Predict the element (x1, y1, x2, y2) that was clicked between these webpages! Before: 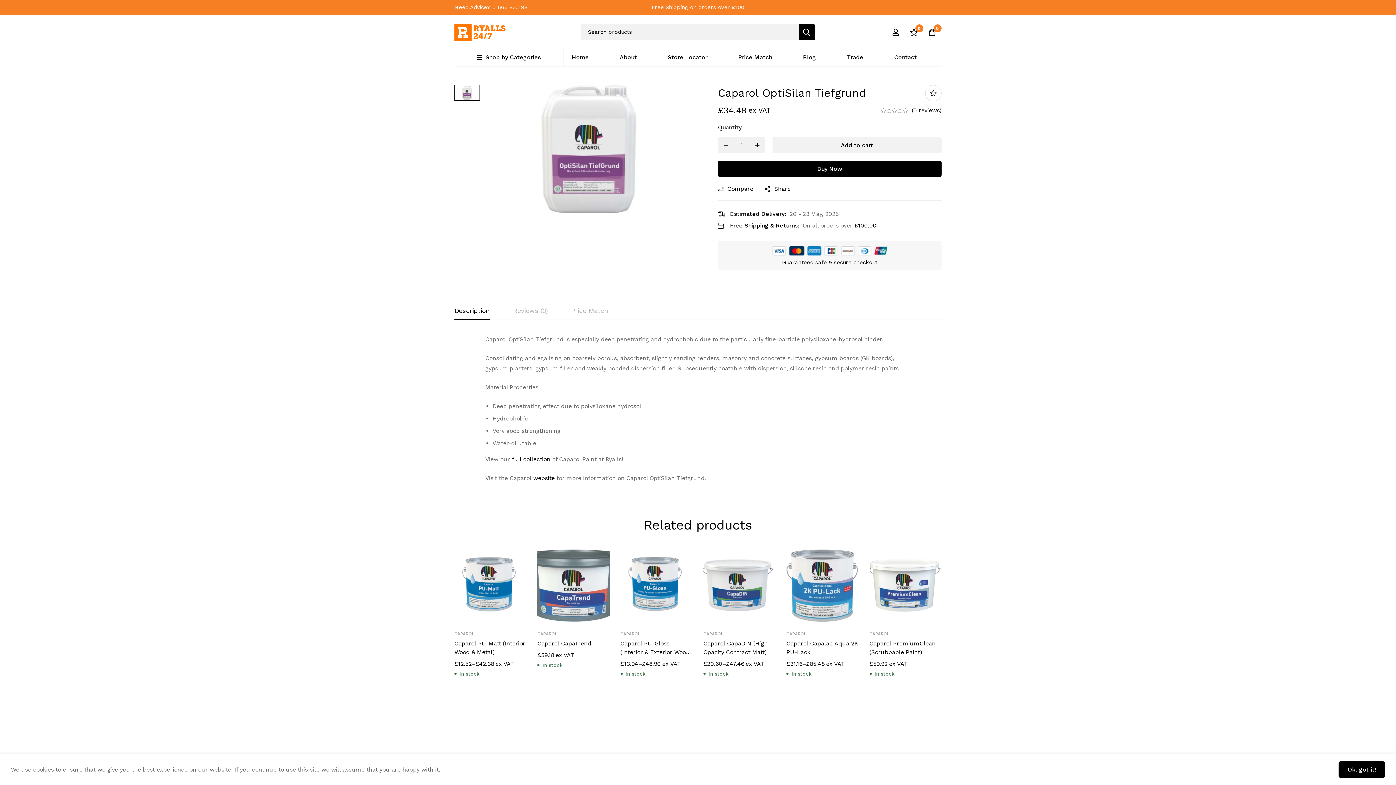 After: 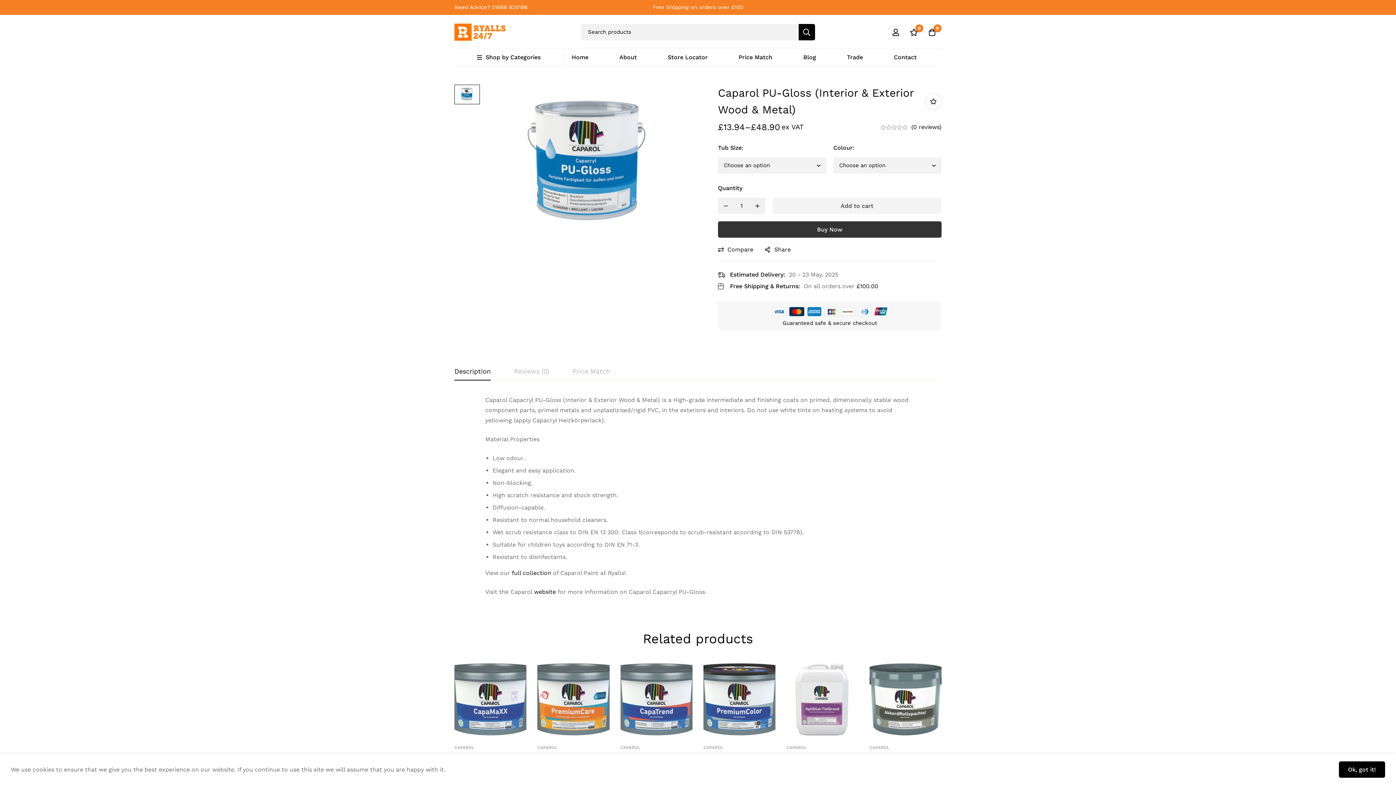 Action: bbox: (620, 549, 692, 622)